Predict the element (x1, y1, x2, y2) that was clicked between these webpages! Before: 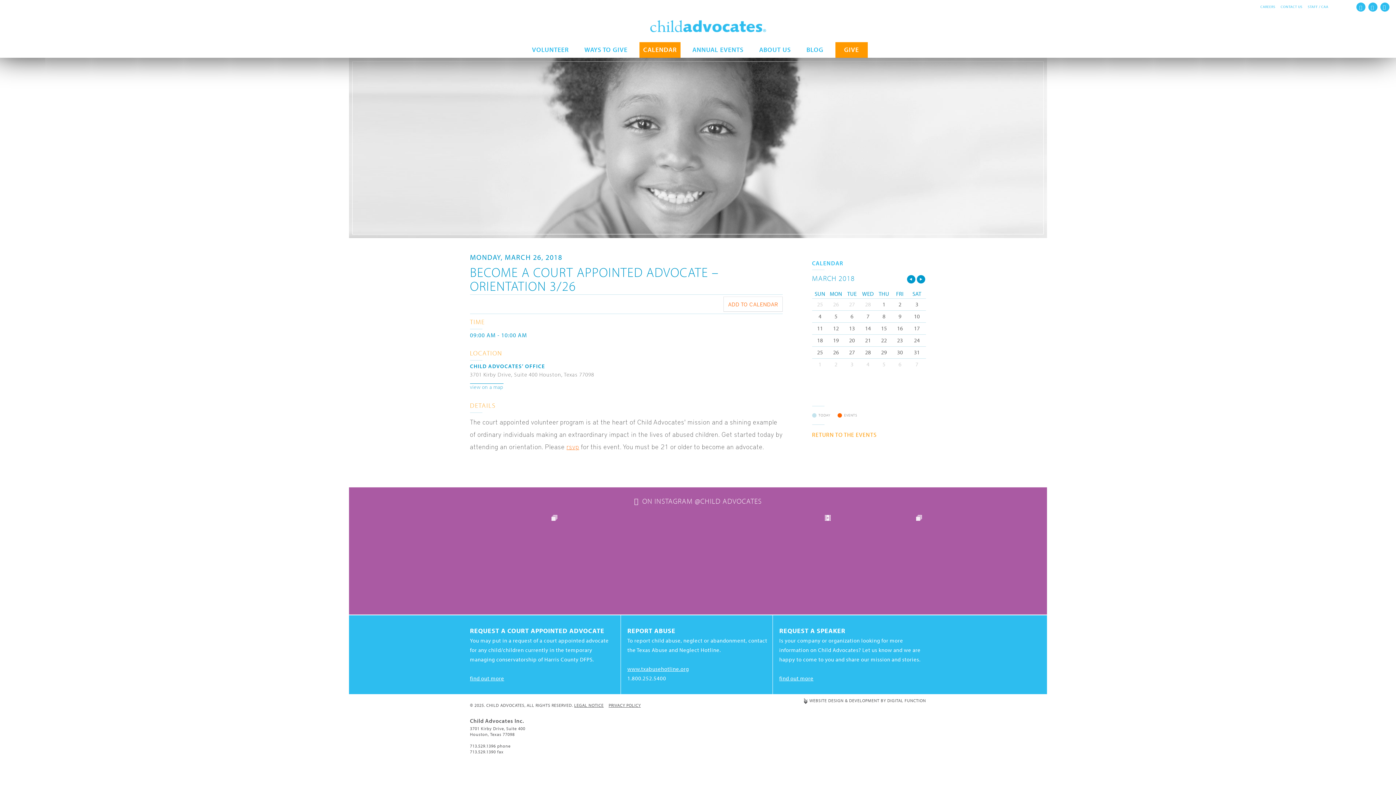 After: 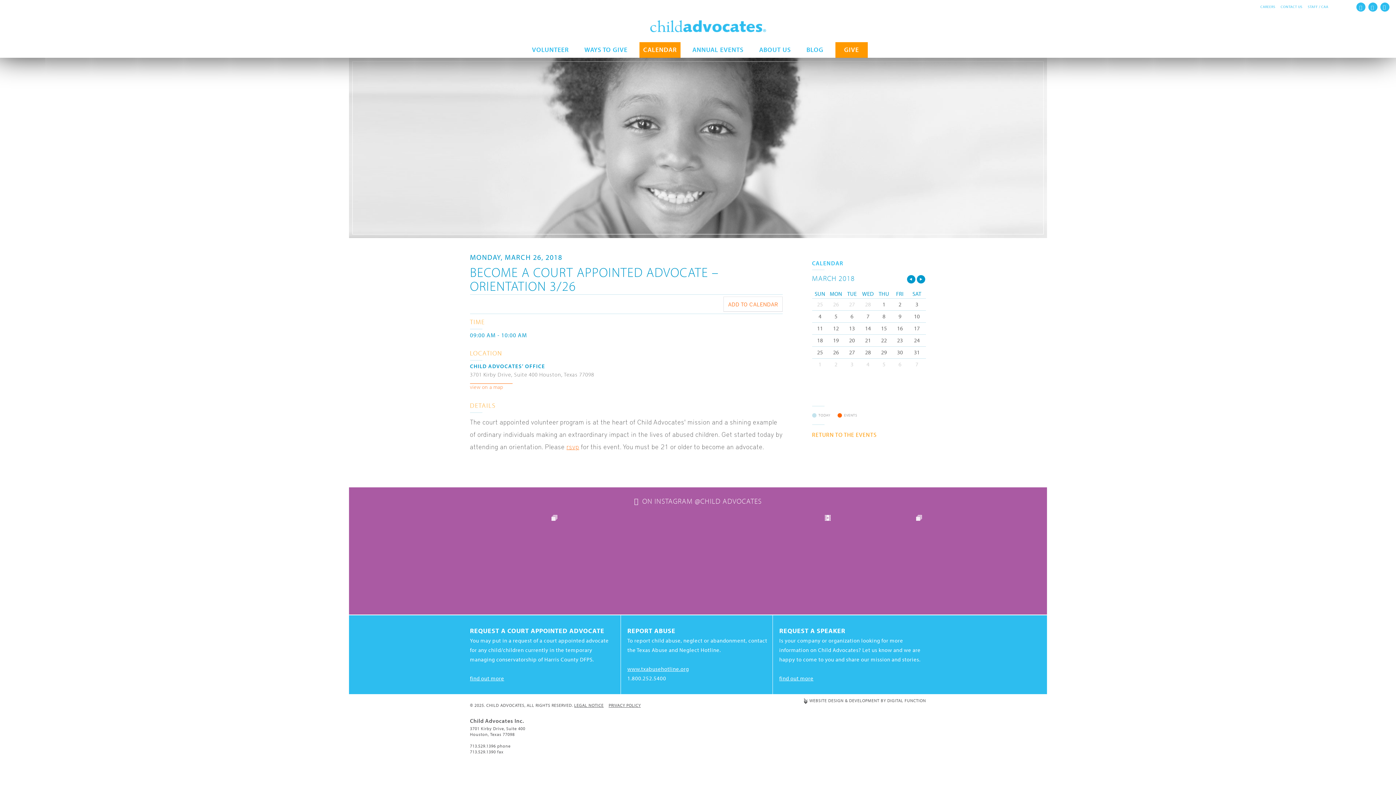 Action: label: view on a map bbox: (470, 383, 503, 397)